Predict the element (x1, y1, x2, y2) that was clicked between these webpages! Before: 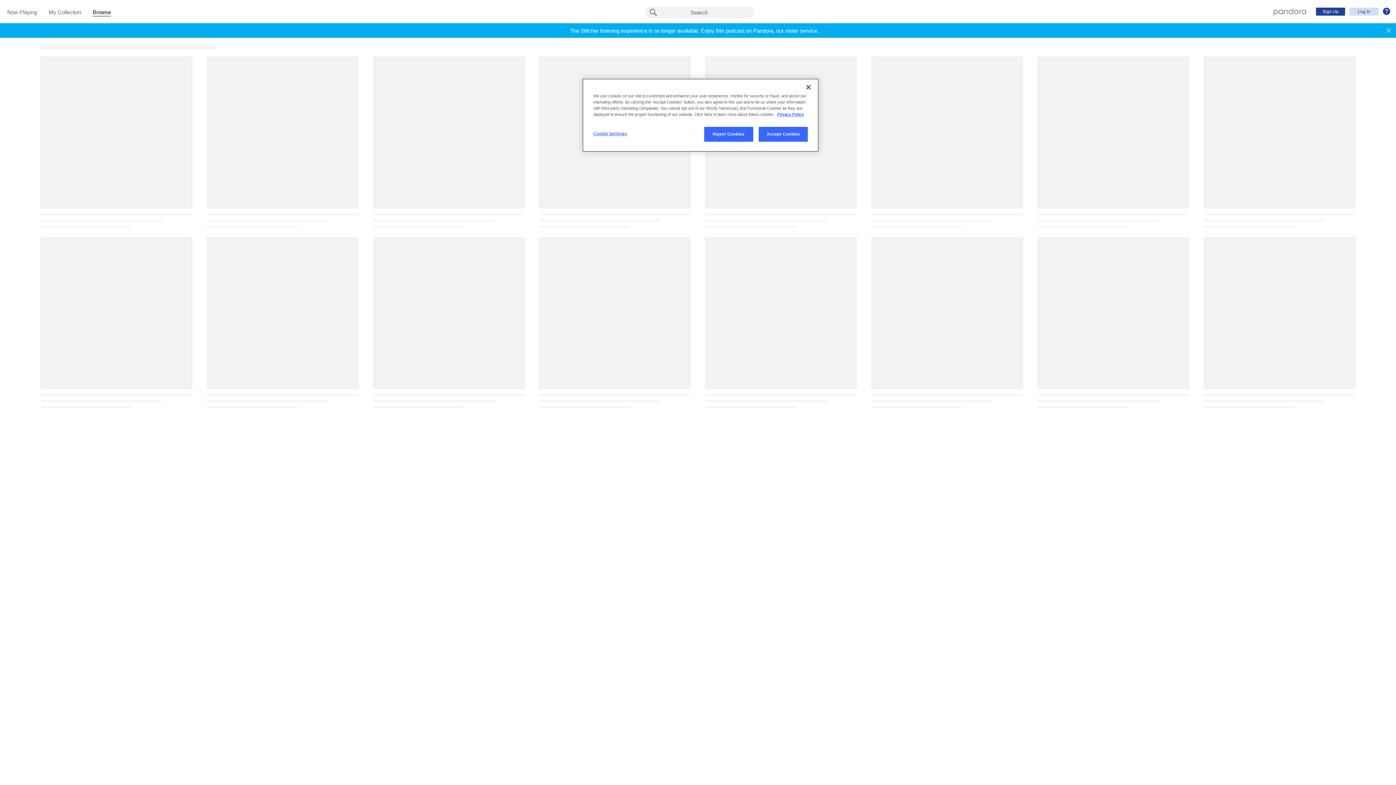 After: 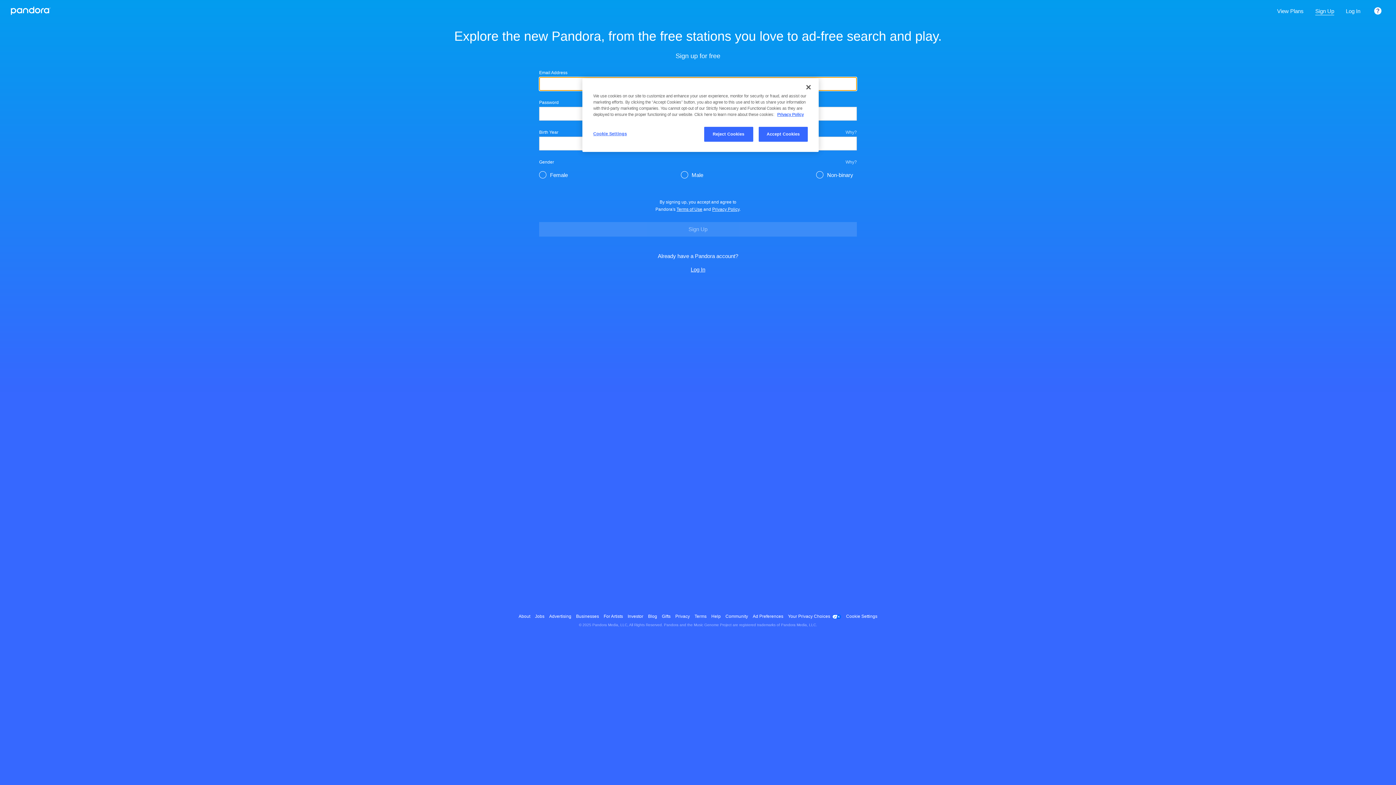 Action: label: Sign Up bbox: (1316, 7, 1345, 15)